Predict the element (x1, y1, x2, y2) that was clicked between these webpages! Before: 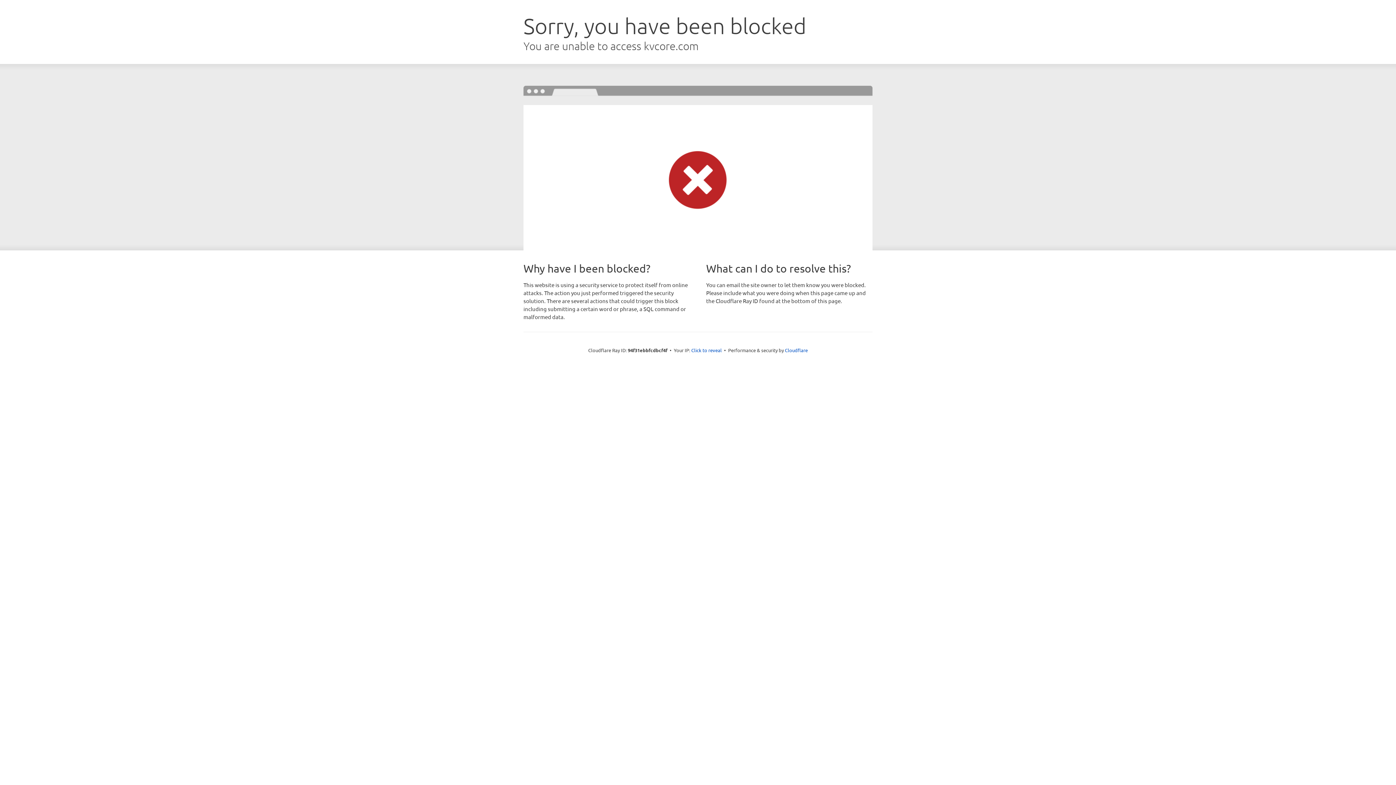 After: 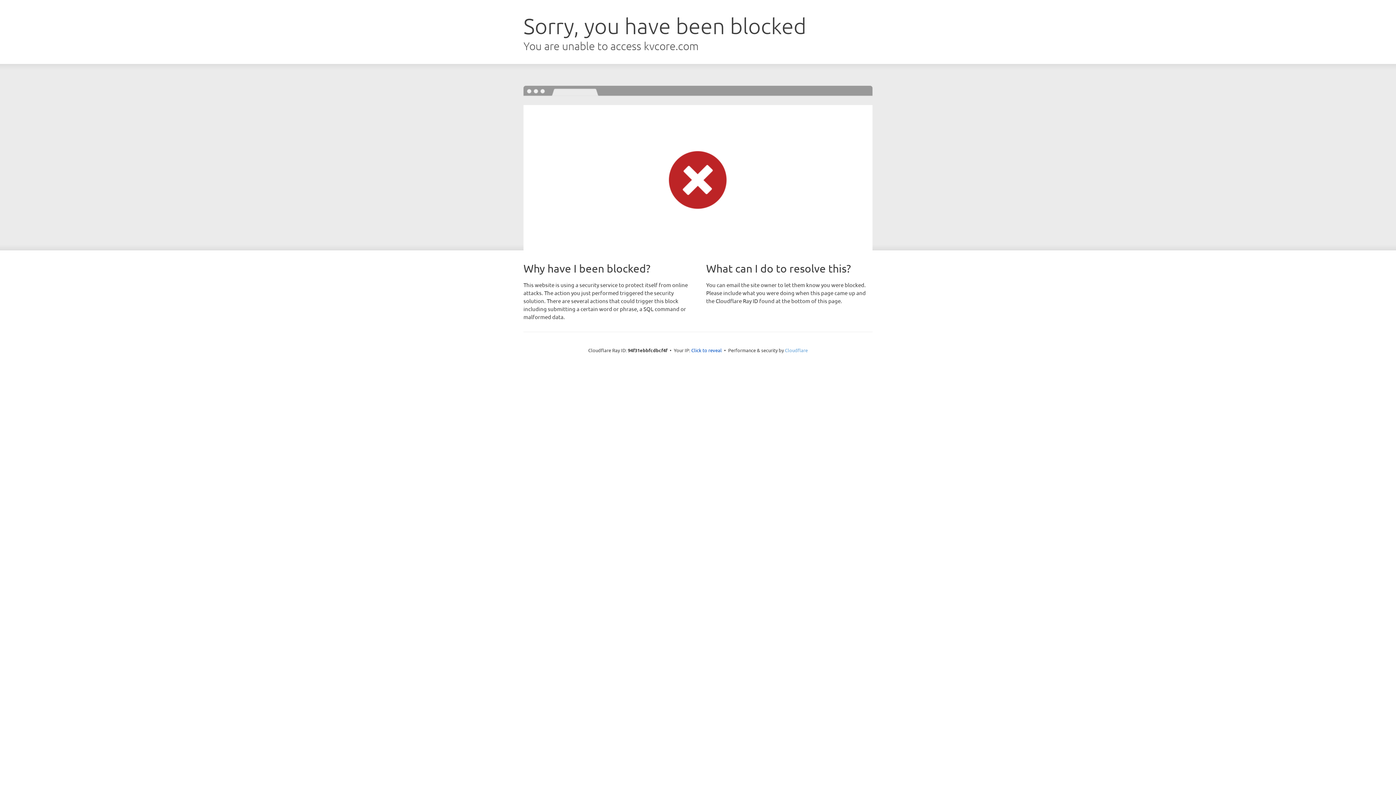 Action: bbox: (785, 347, 808, 353) label: Cloudflare